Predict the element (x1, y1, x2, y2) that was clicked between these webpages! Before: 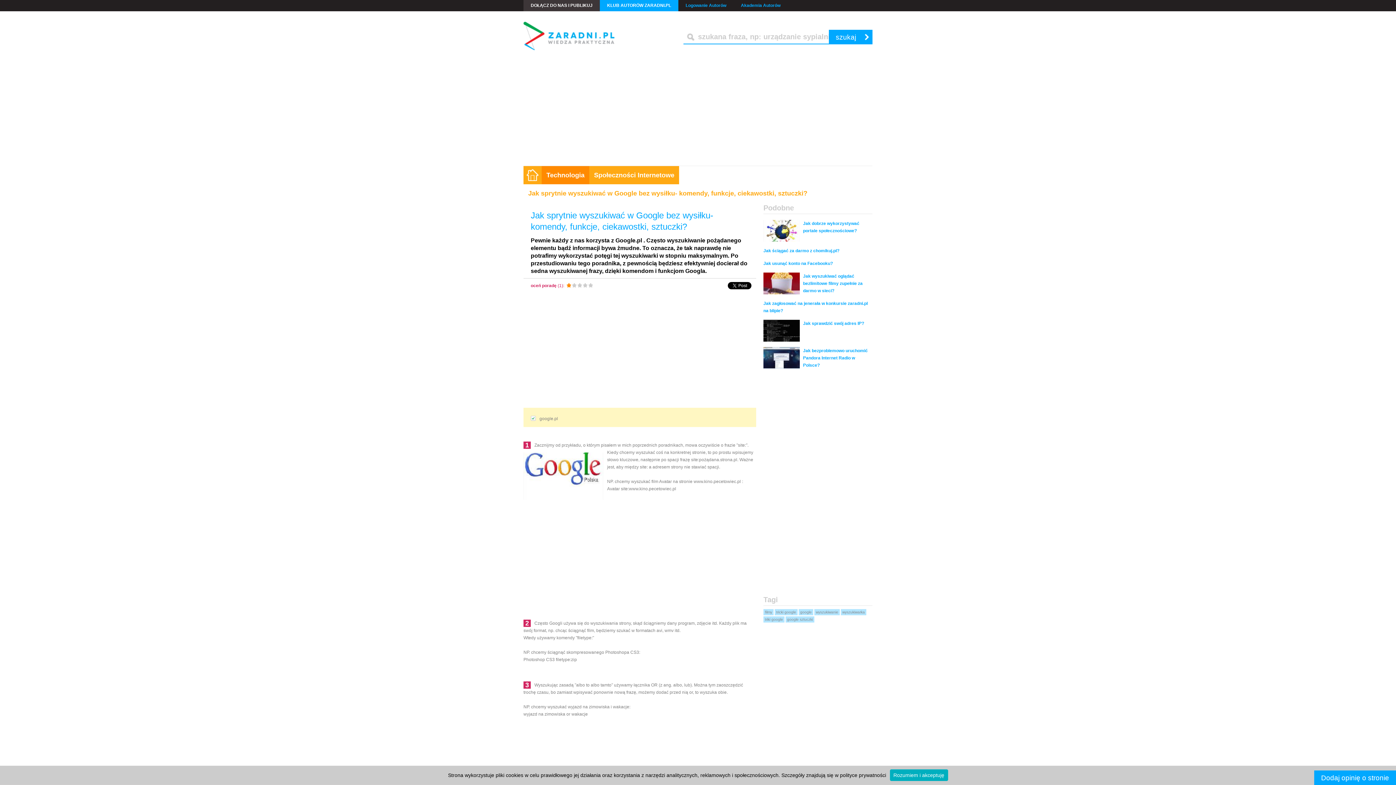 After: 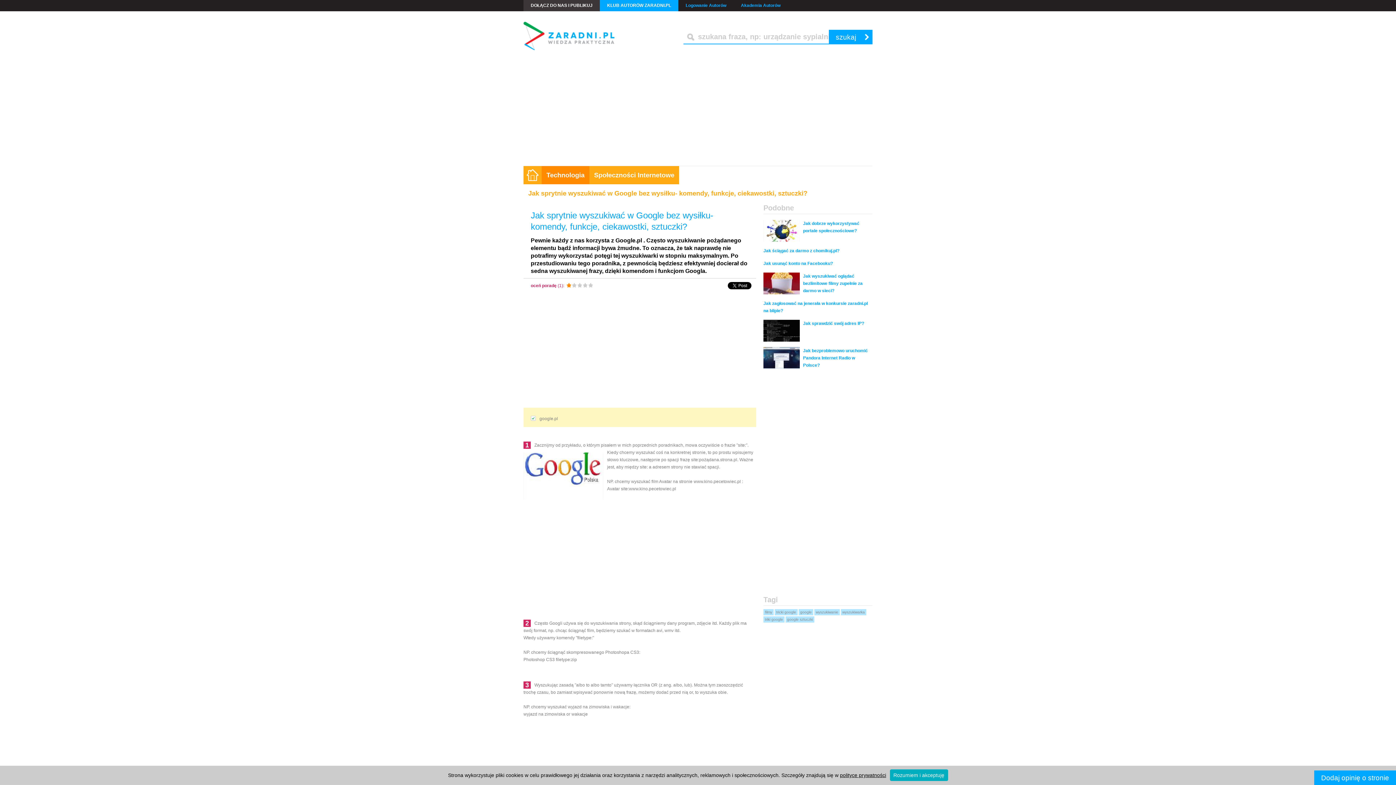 Action: label: polityce prywatności bbox: (840, 772, 886, 778)